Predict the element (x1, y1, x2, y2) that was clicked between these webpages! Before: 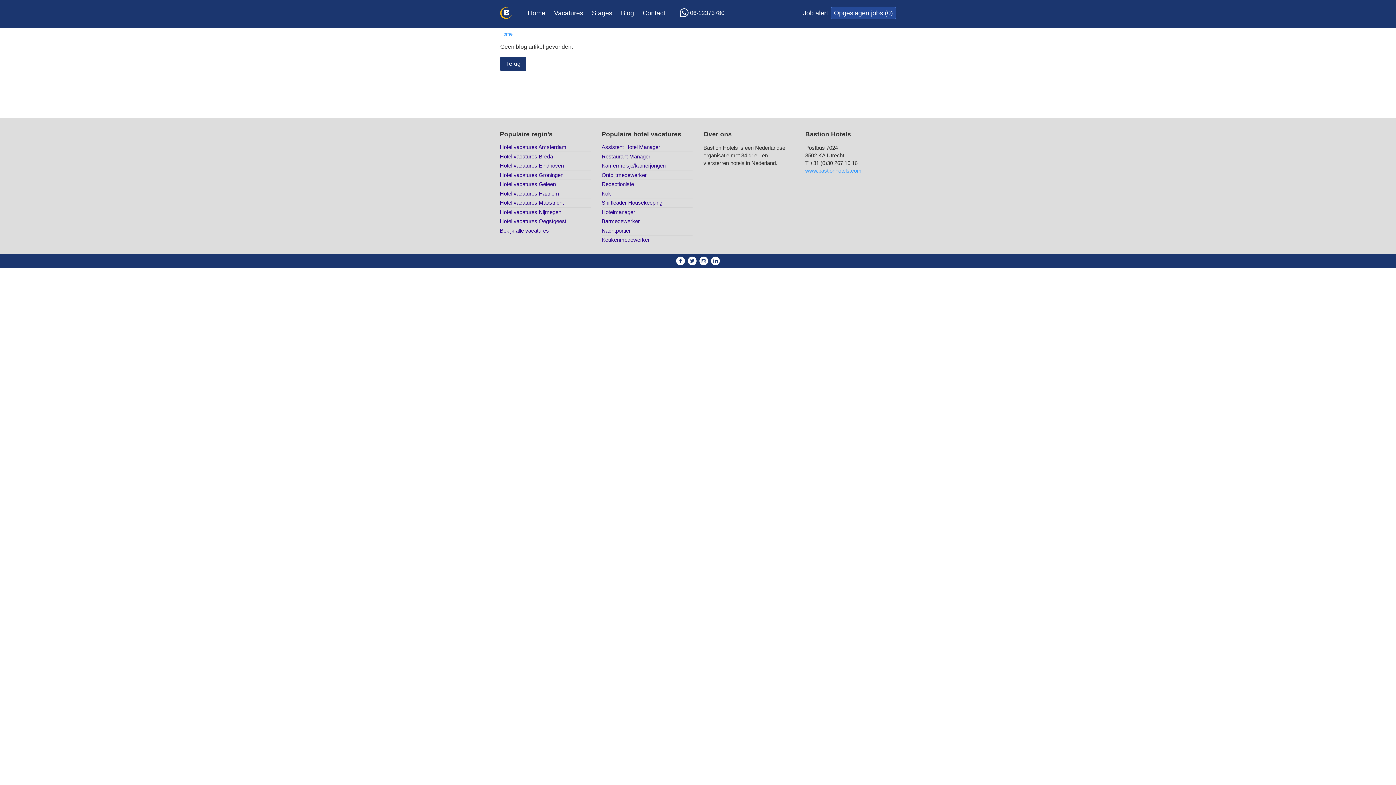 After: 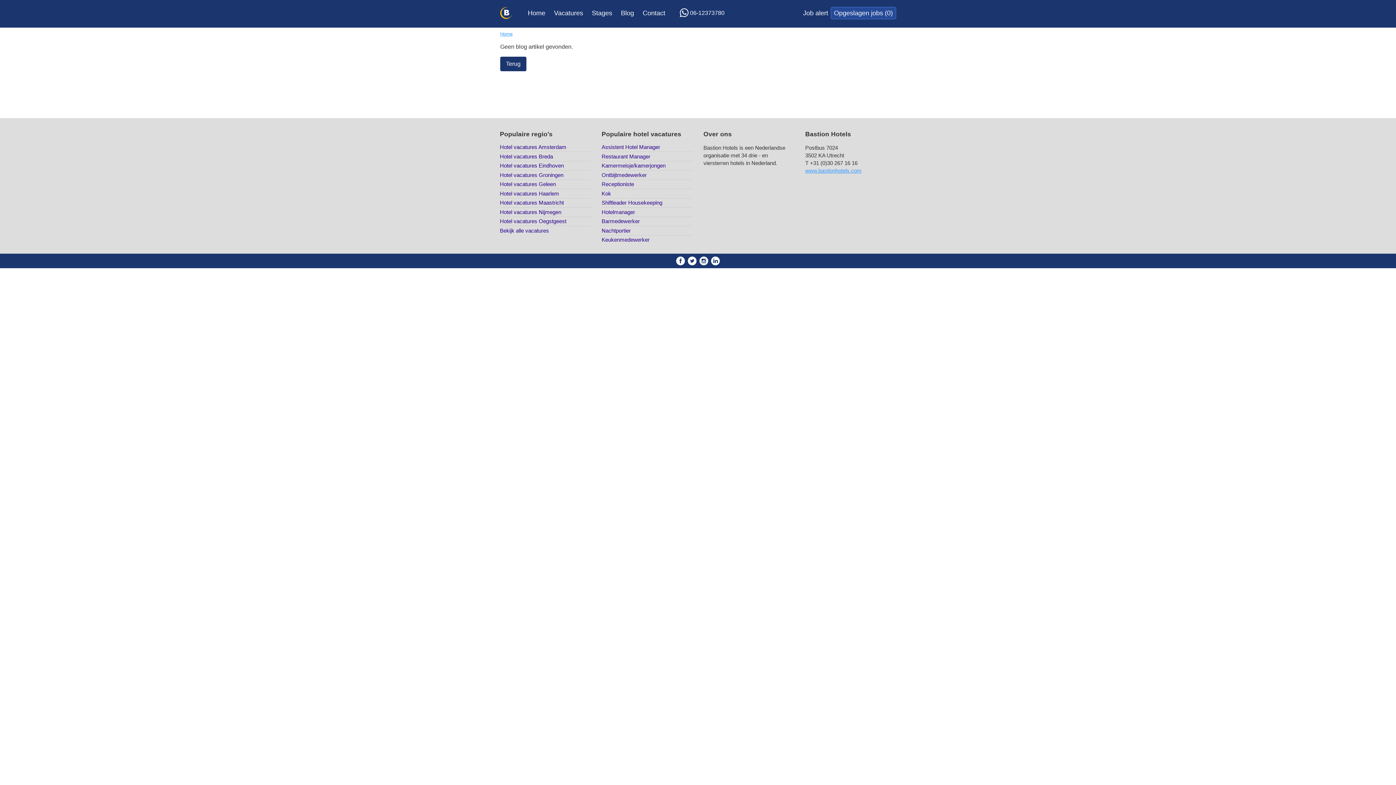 Action: bbox: (699, 256, 708, 265)